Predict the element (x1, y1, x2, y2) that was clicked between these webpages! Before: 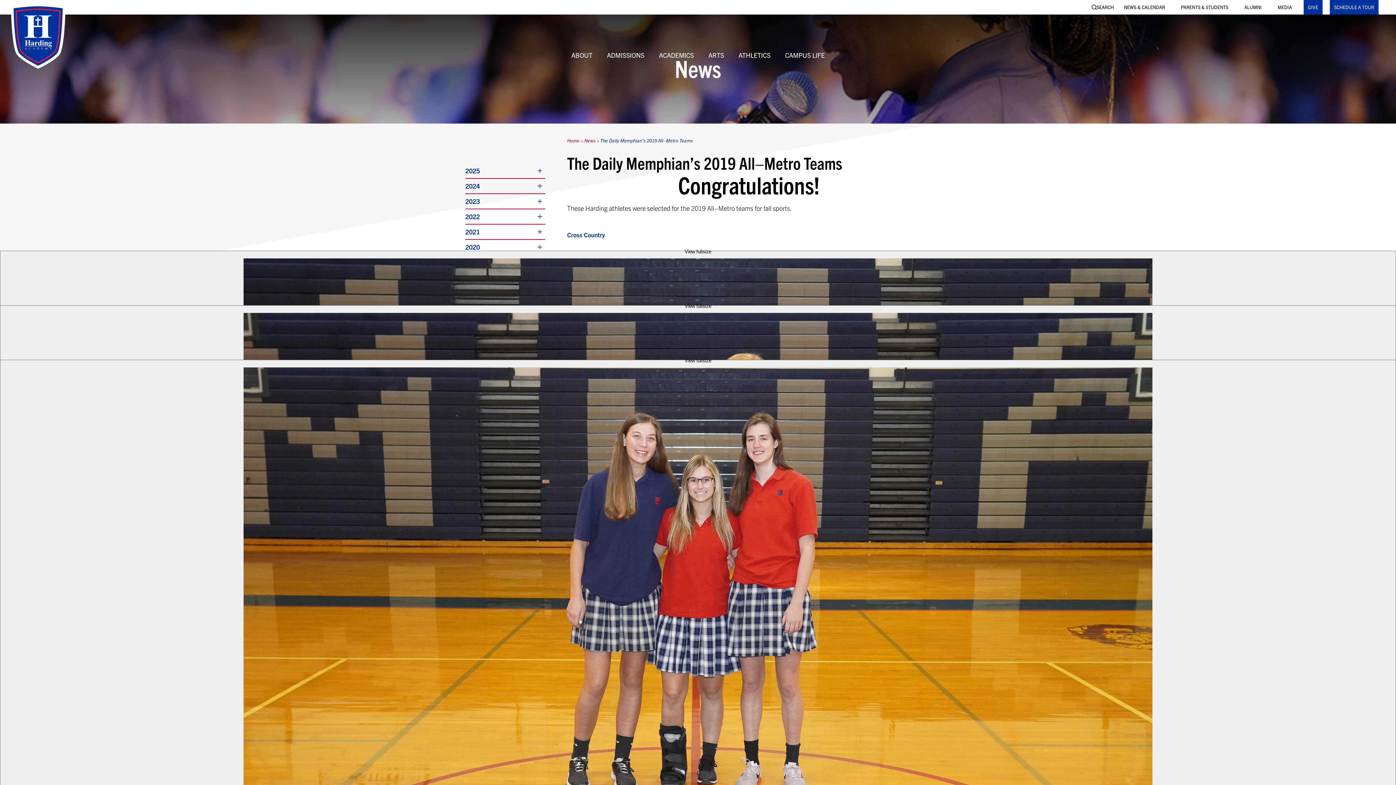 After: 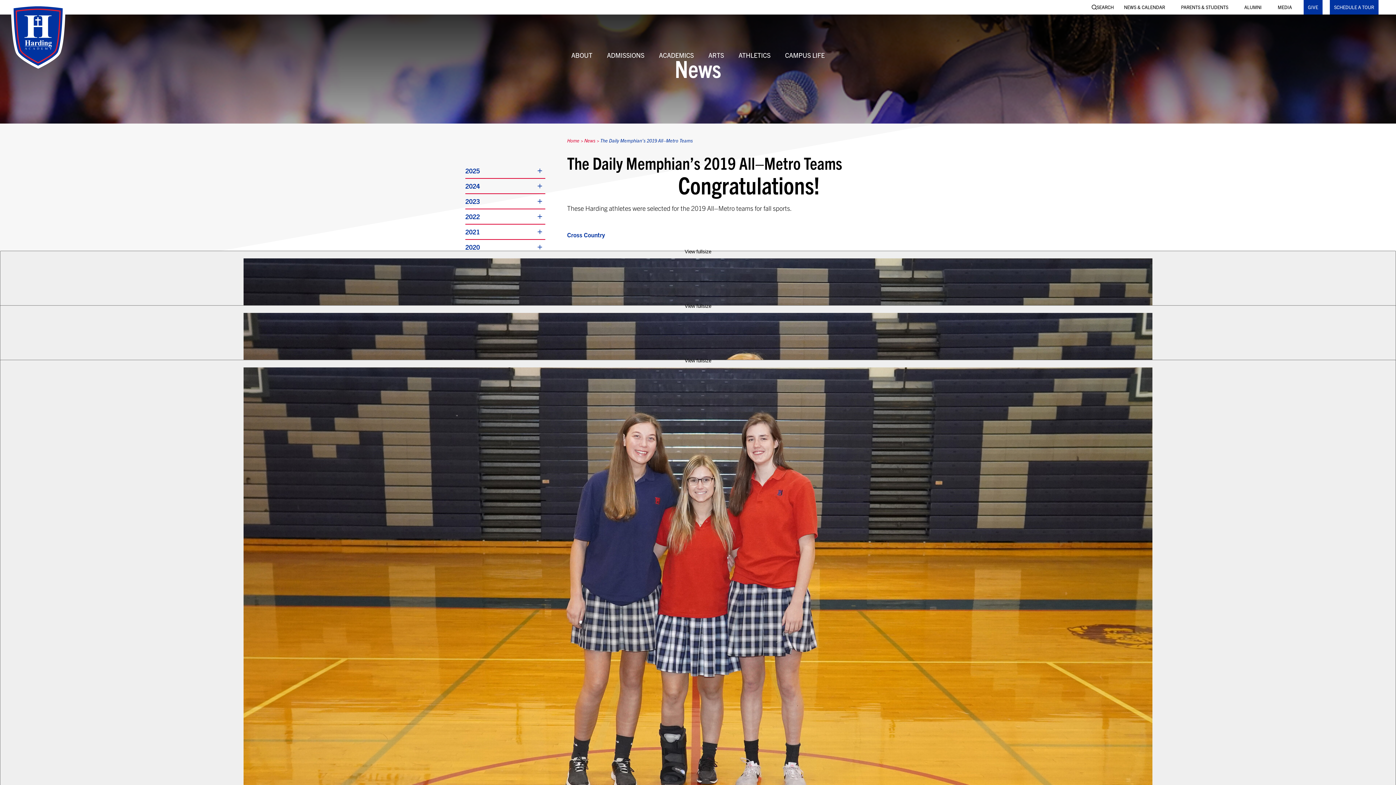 Action: bbox: (465, 228, 480, 239) label: 2021